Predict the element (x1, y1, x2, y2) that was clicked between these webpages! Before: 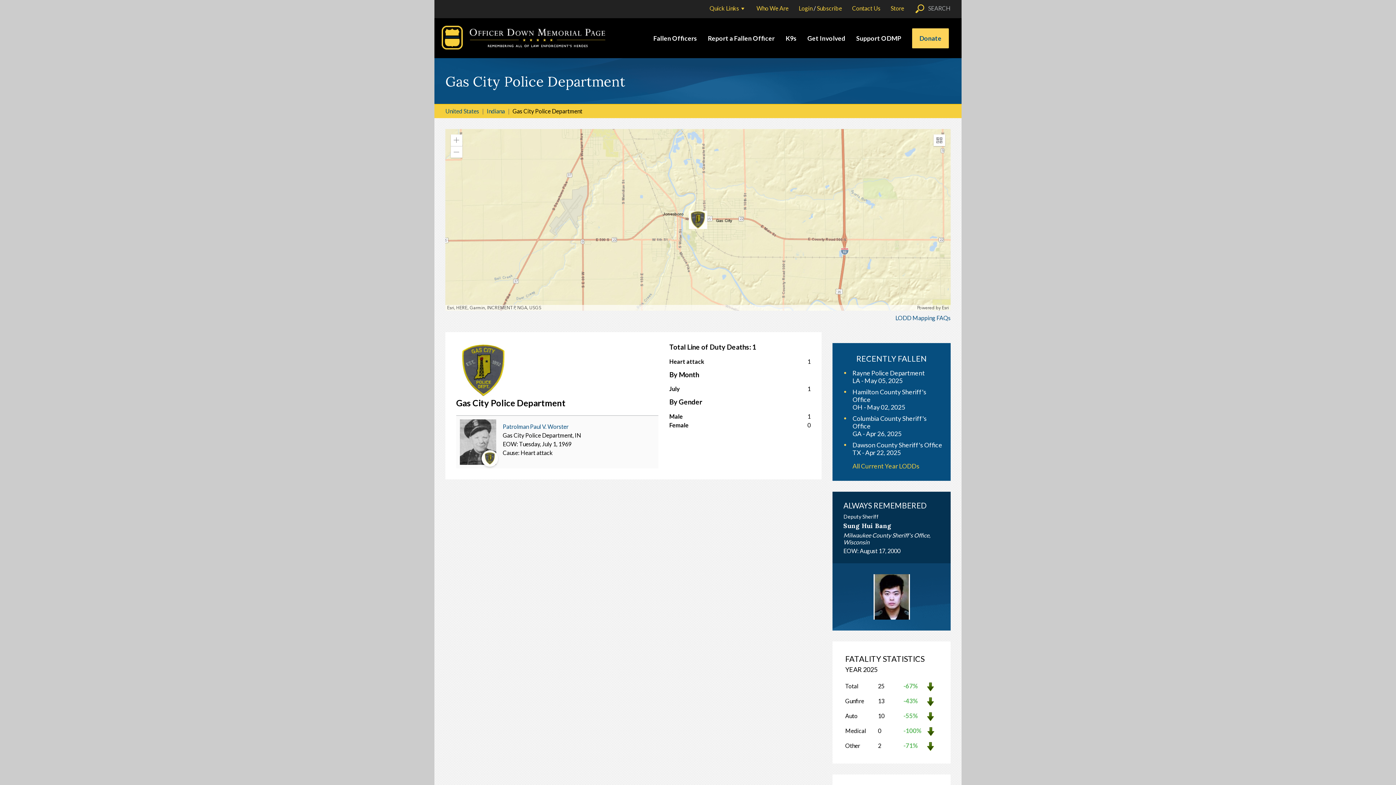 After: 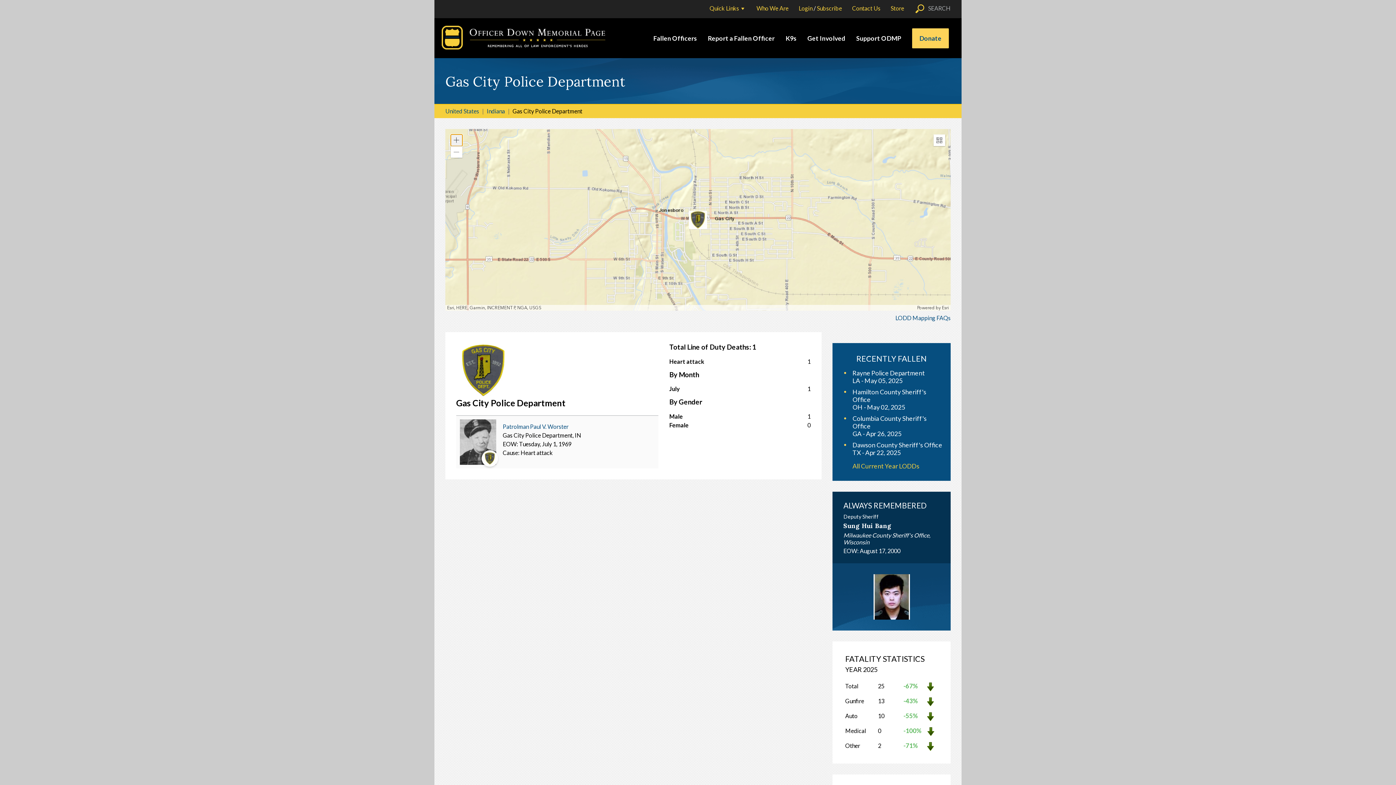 Action: label: Zoom In bbox: (450, 134, 462, 146)